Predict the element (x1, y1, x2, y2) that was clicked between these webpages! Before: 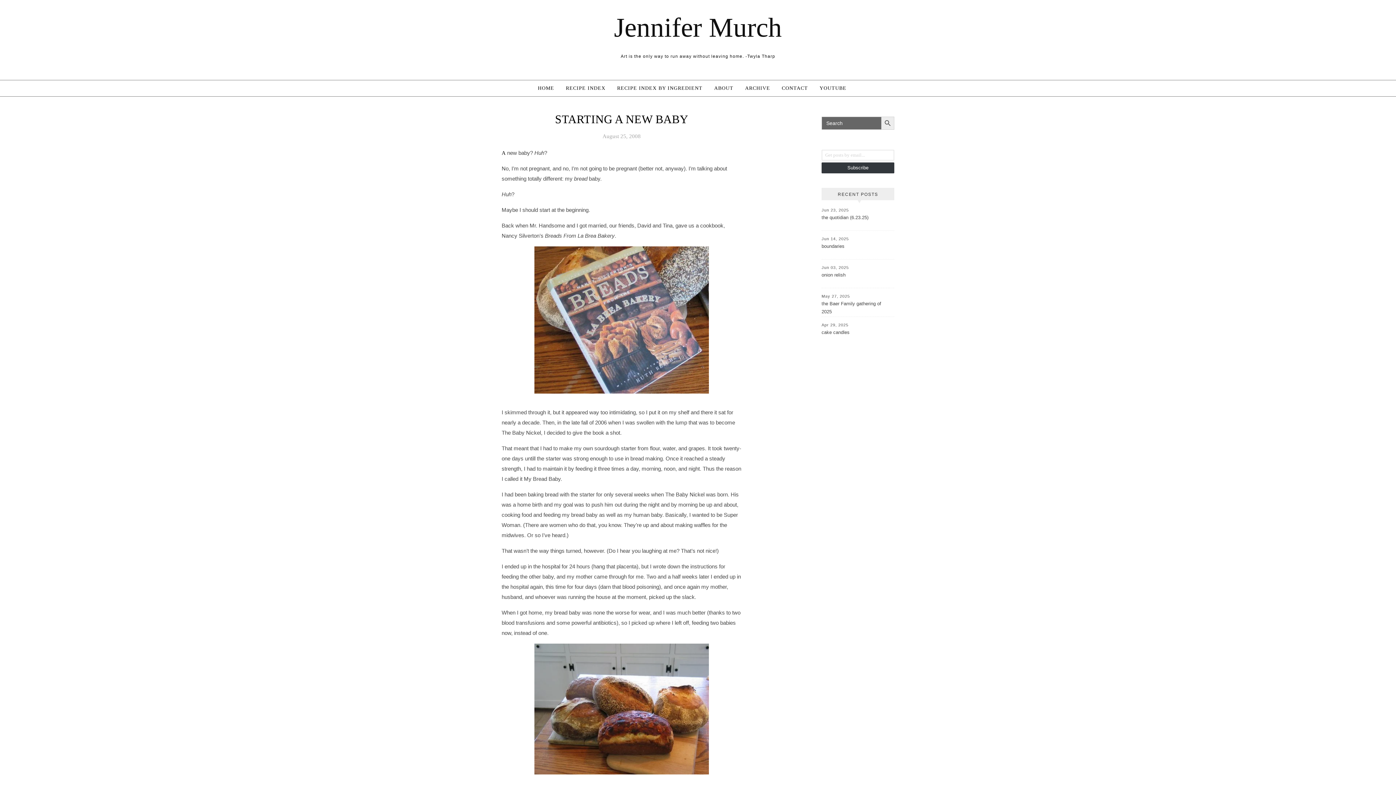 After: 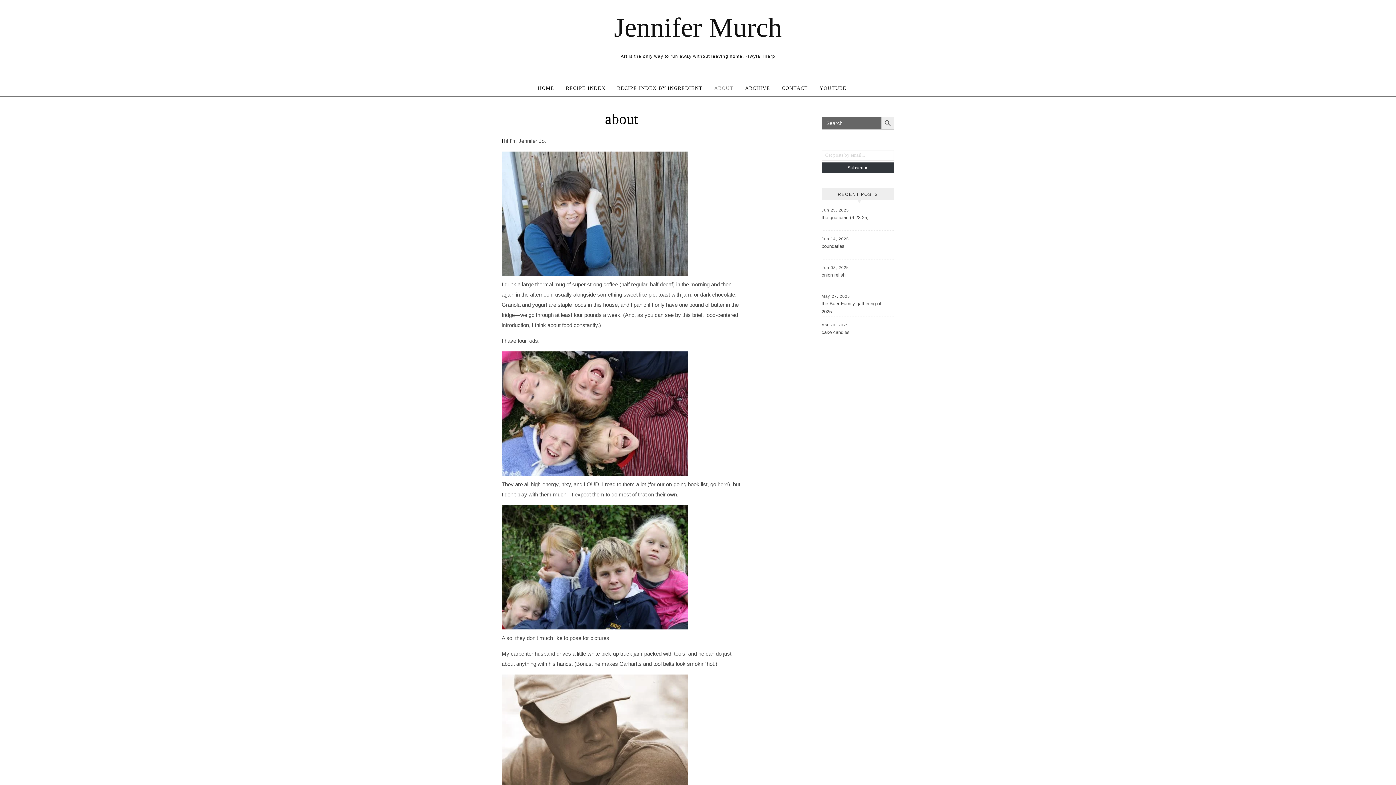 Action: label: ABOUT bbox: (708, 80, 739, 96)